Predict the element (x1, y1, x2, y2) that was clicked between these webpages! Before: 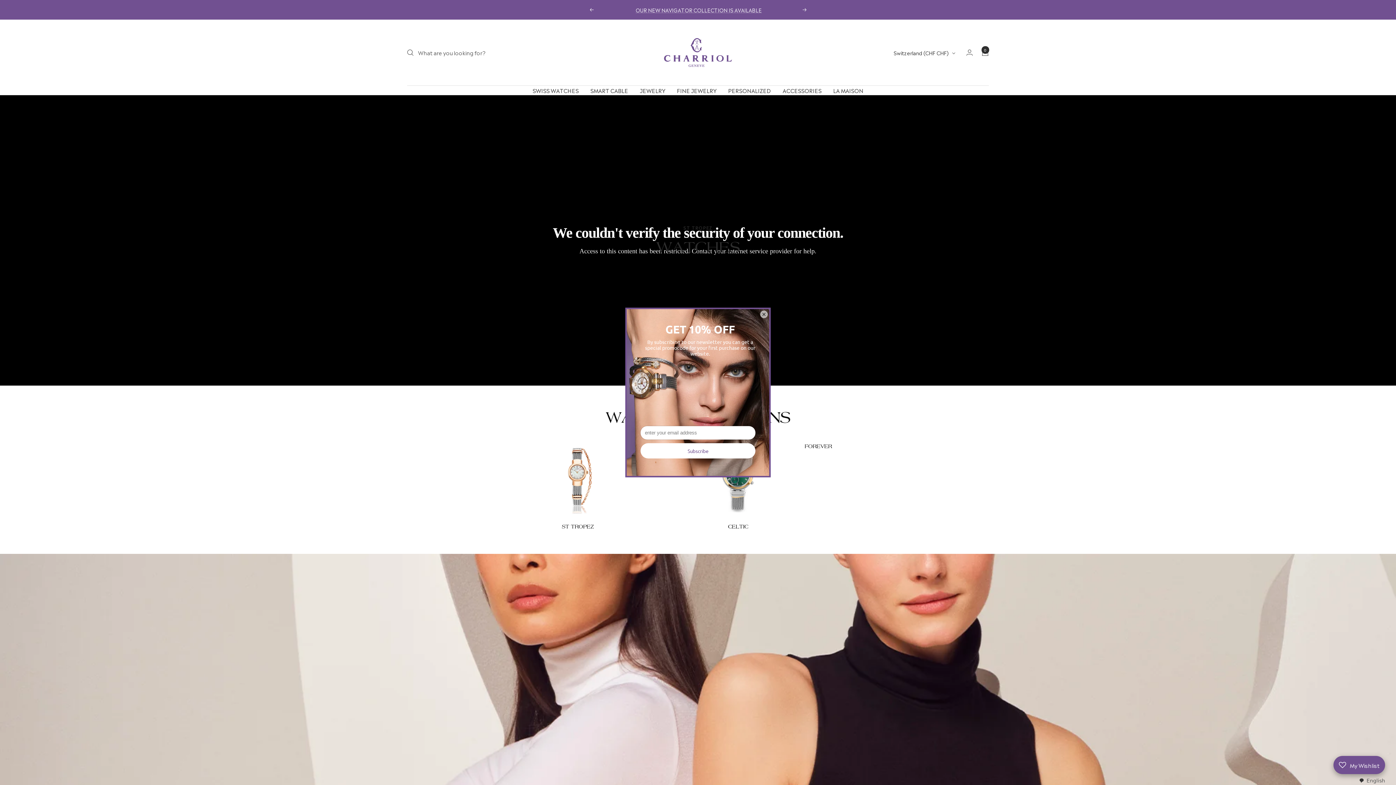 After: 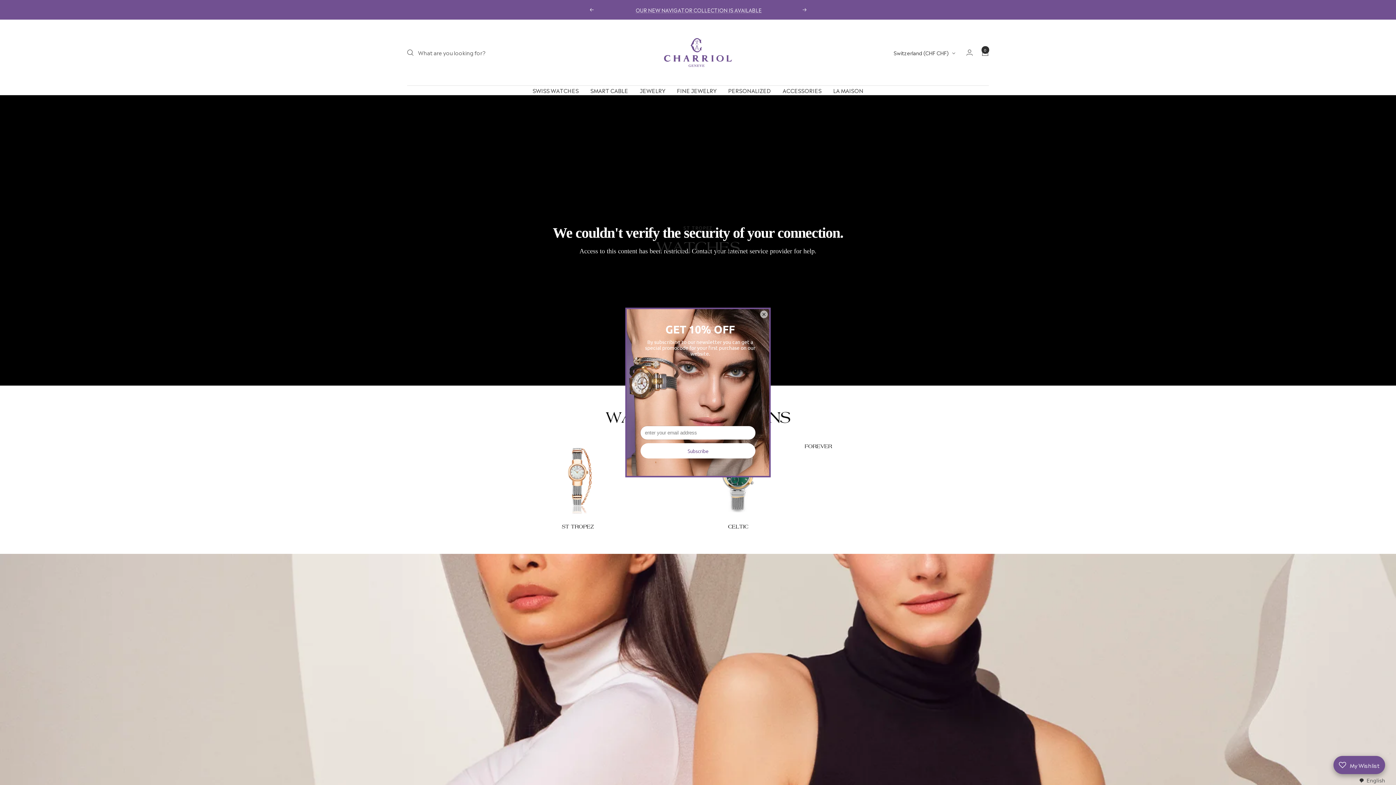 Action: label: Previous bbox: (589, 8, 593, 11)